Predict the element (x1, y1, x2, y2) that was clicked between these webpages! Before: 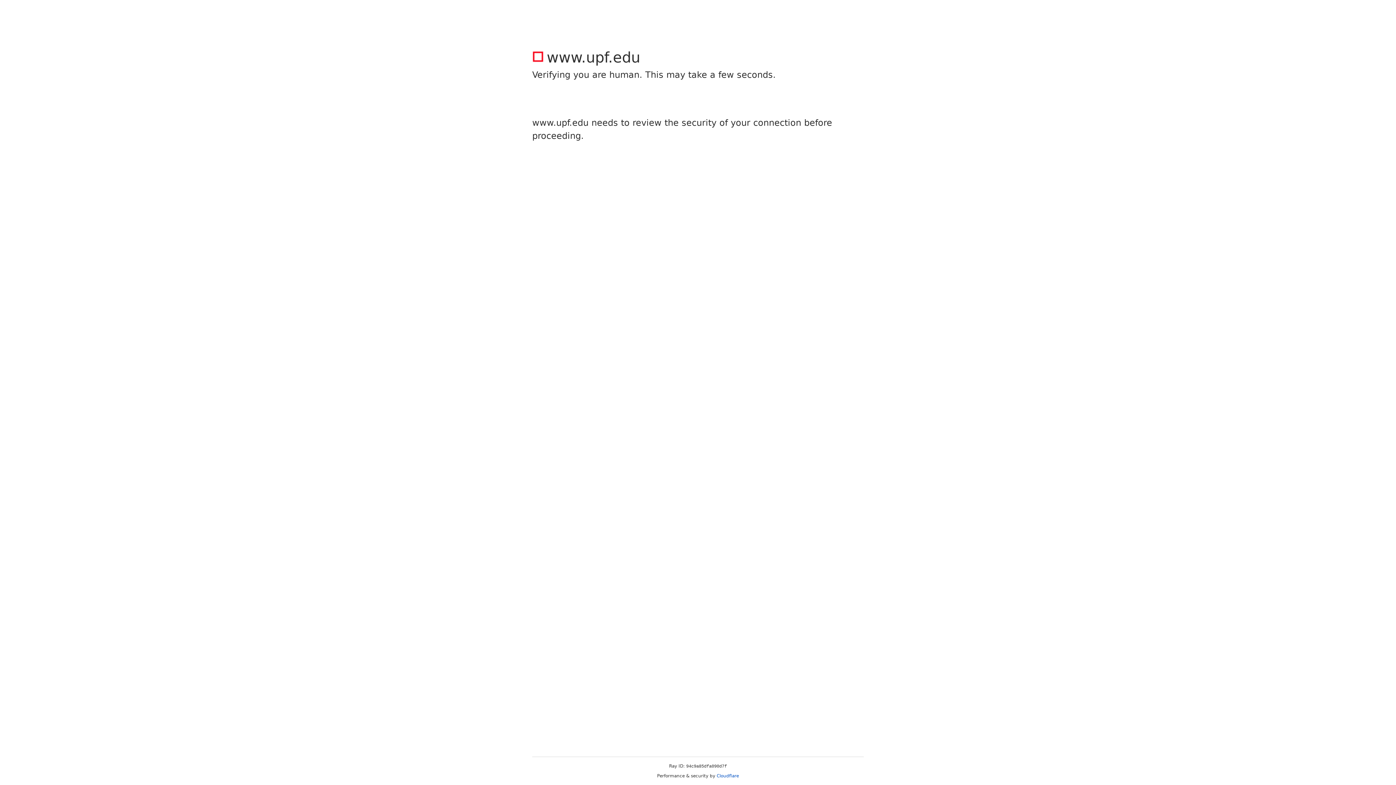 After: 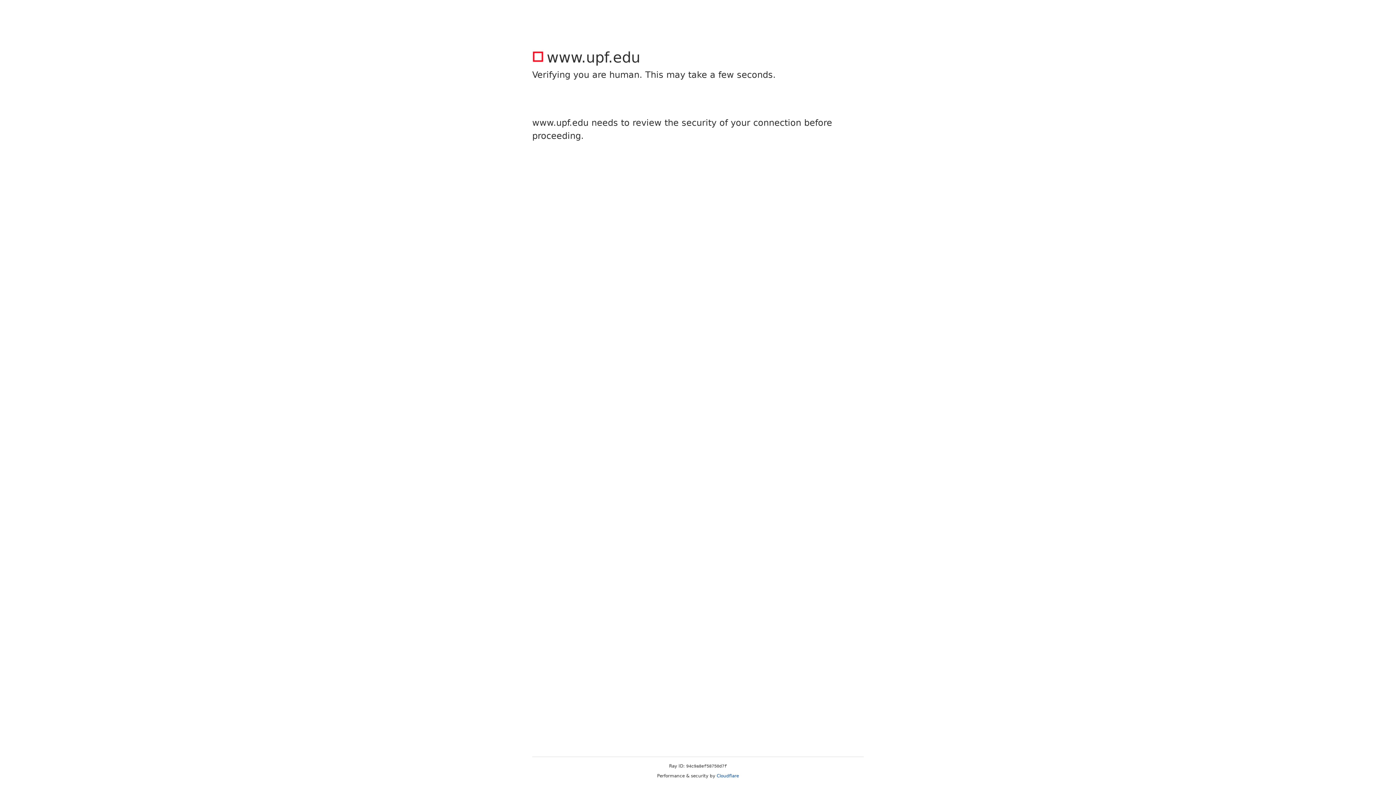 Action: bbox: (716, 773, 739, 778) label: Cloudflare